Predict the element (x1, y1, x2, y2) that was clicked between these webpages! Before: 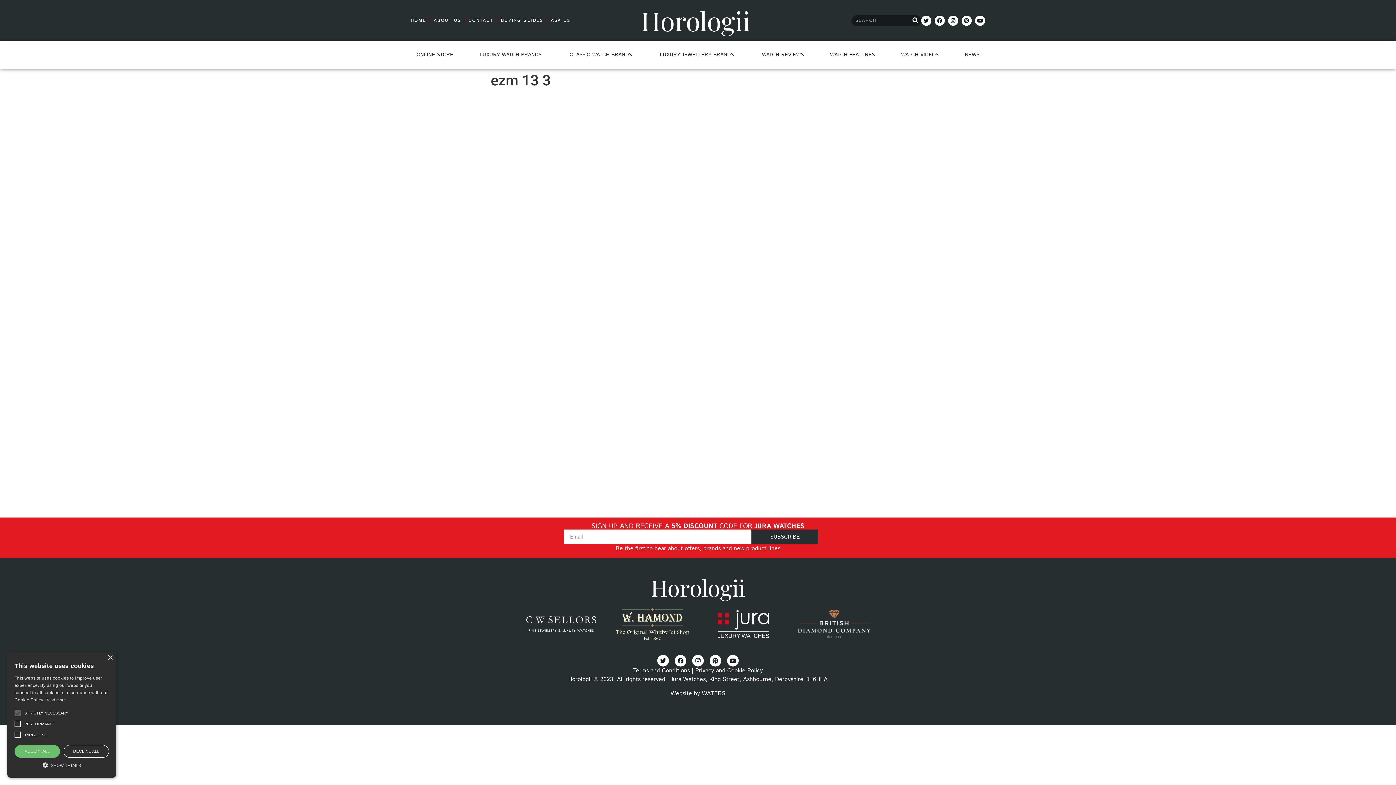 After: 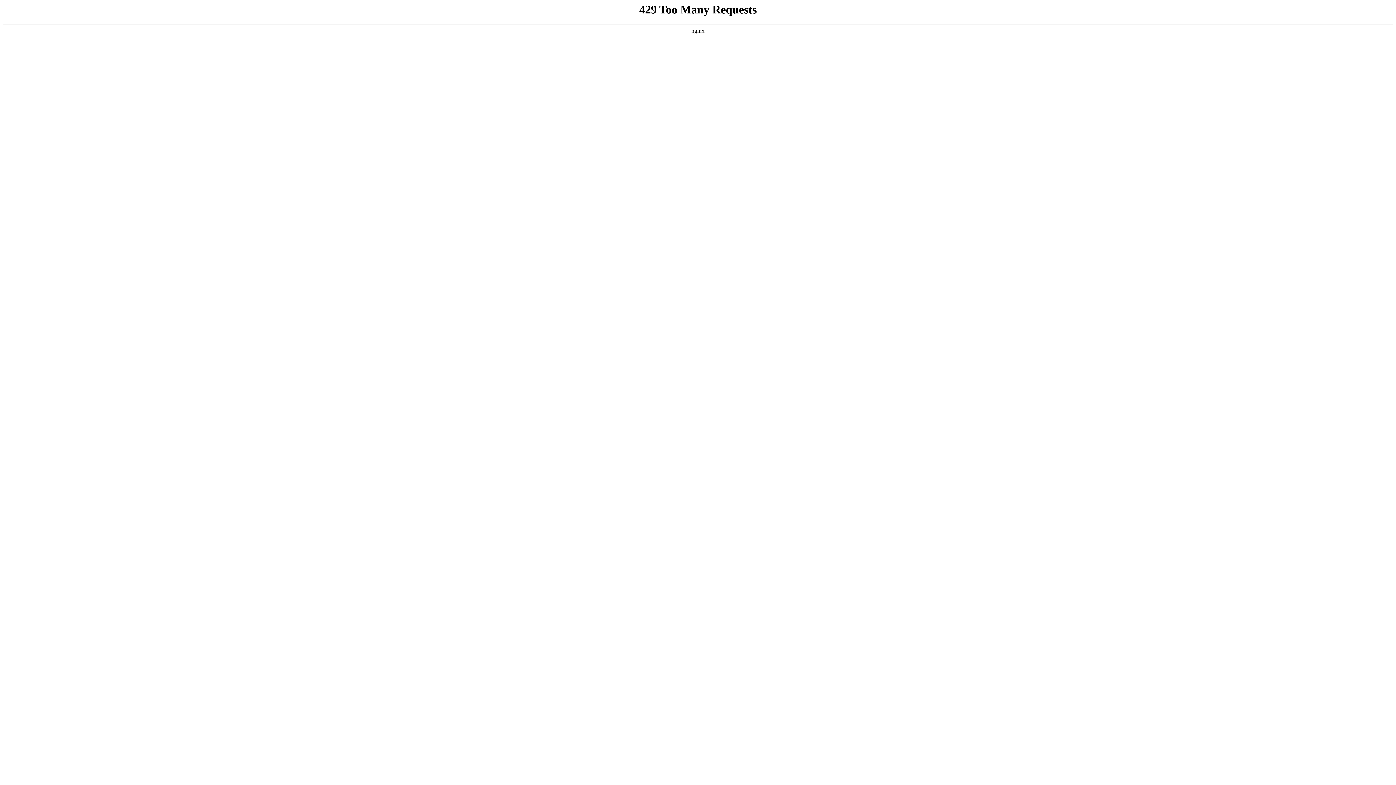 Action: bbox: (965, 51, 979, 58) label: NEWS